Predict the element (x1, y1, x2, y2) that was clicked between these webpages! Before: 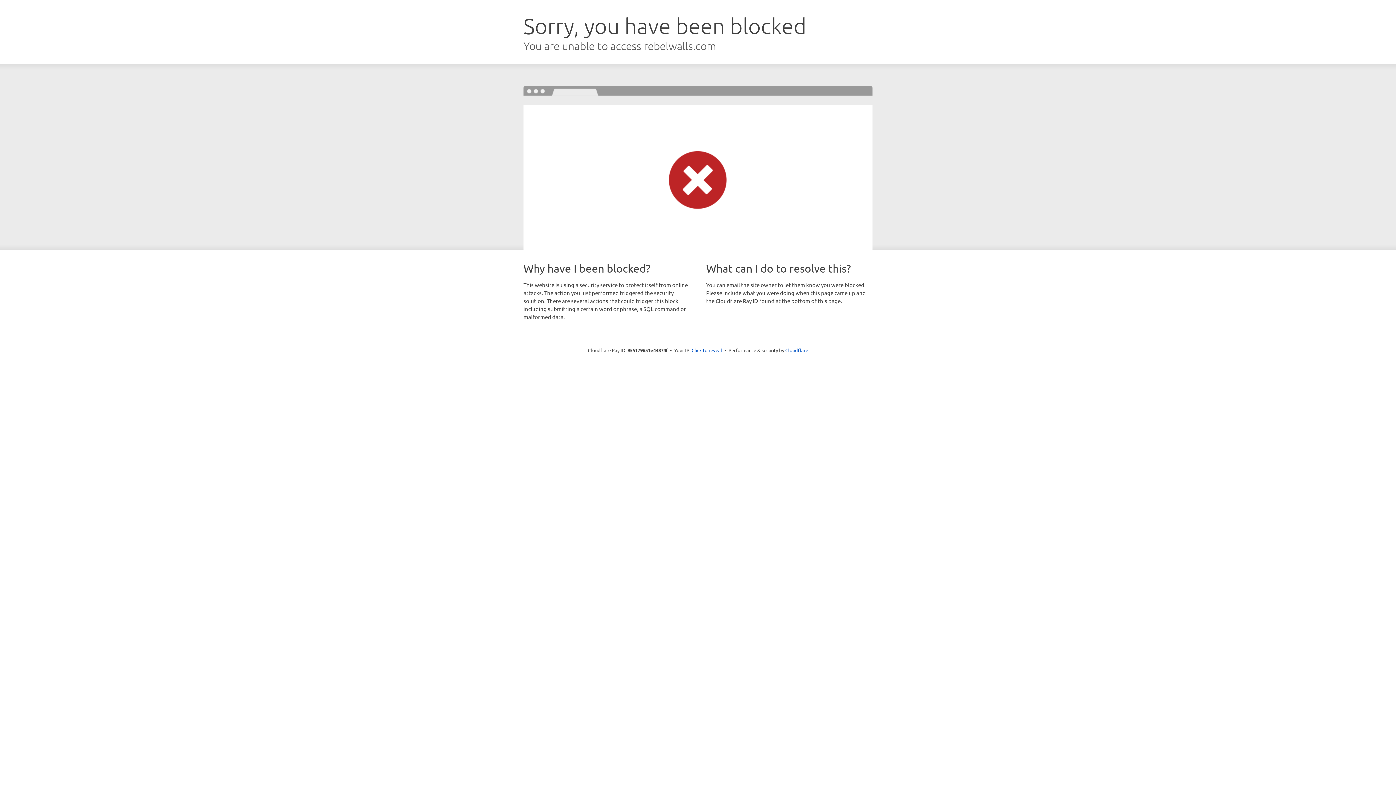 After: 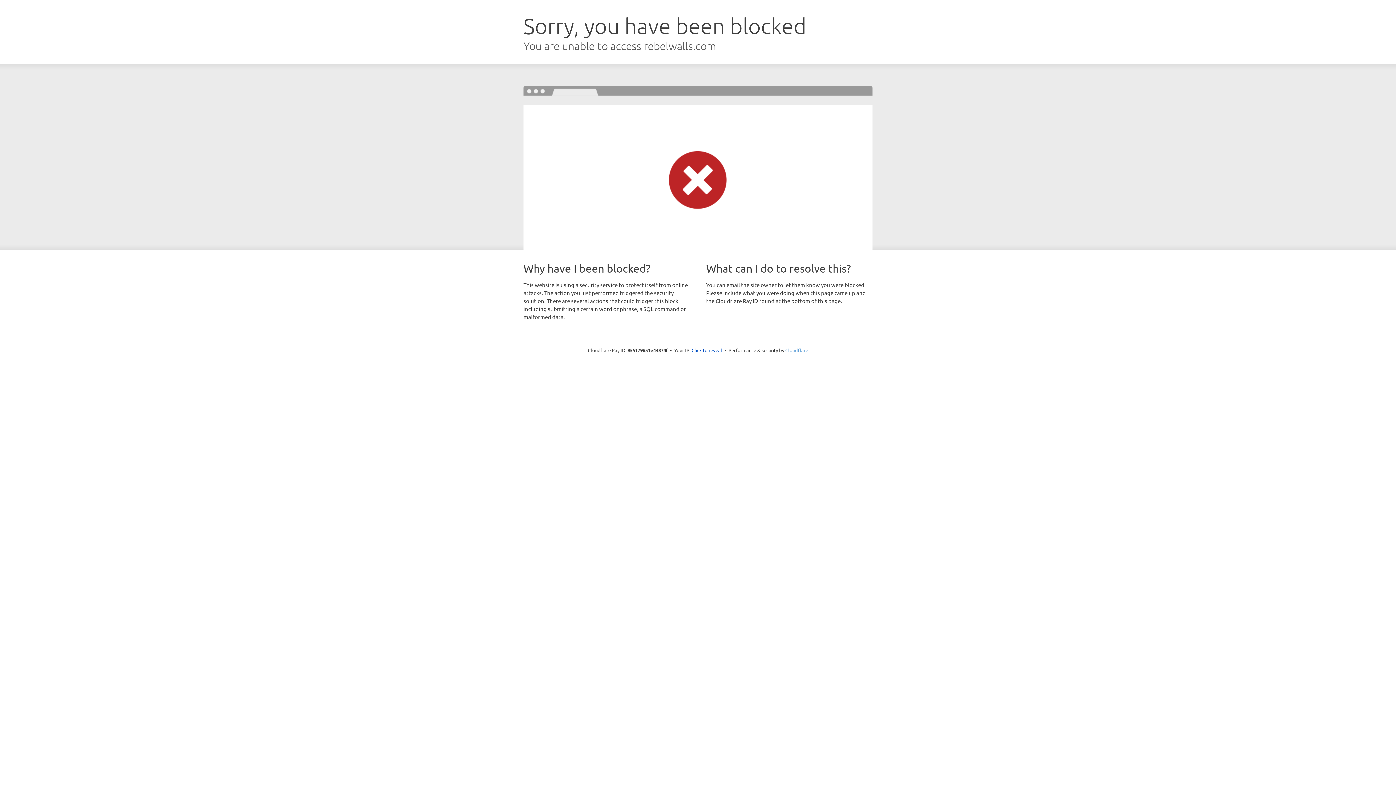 Action: label: Cloudflare bbox: (785, 347, 808, 353)